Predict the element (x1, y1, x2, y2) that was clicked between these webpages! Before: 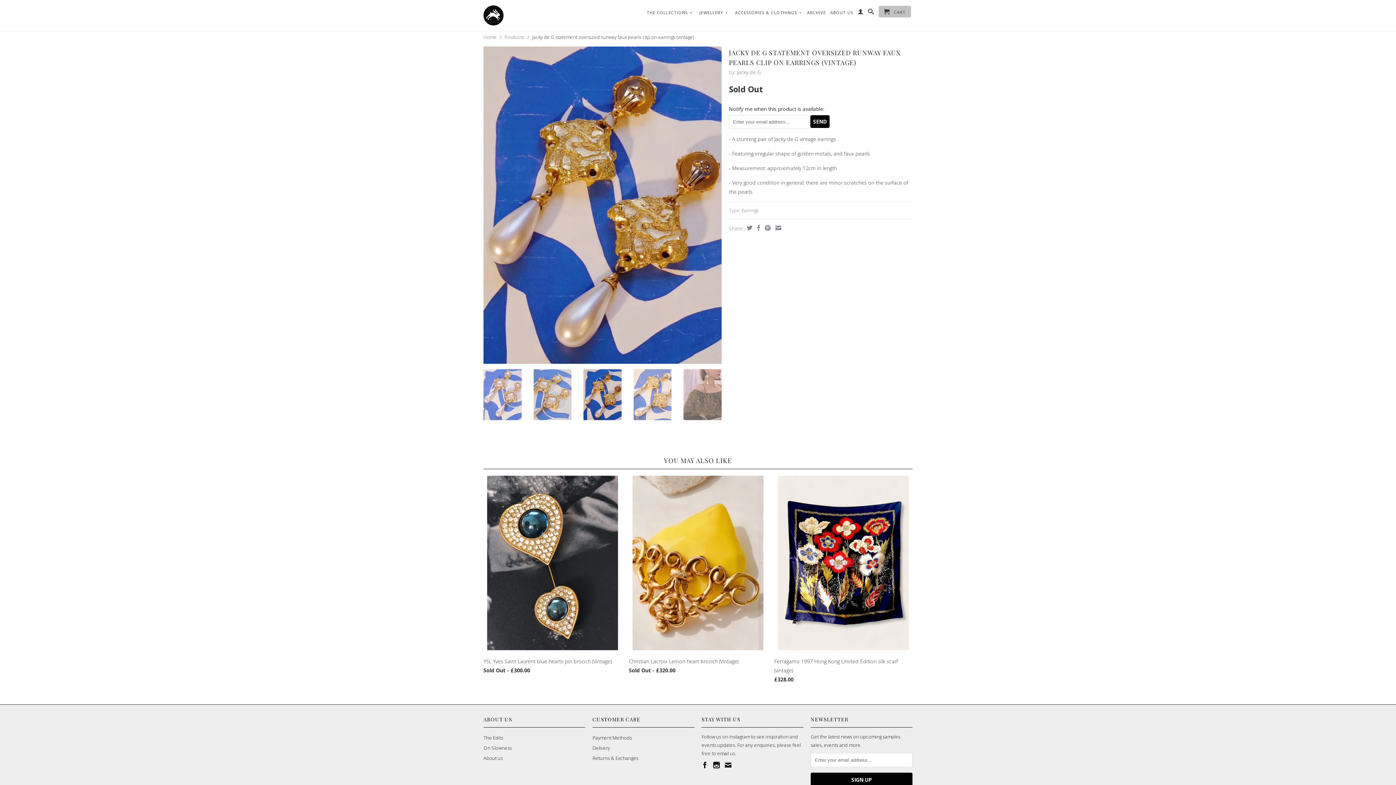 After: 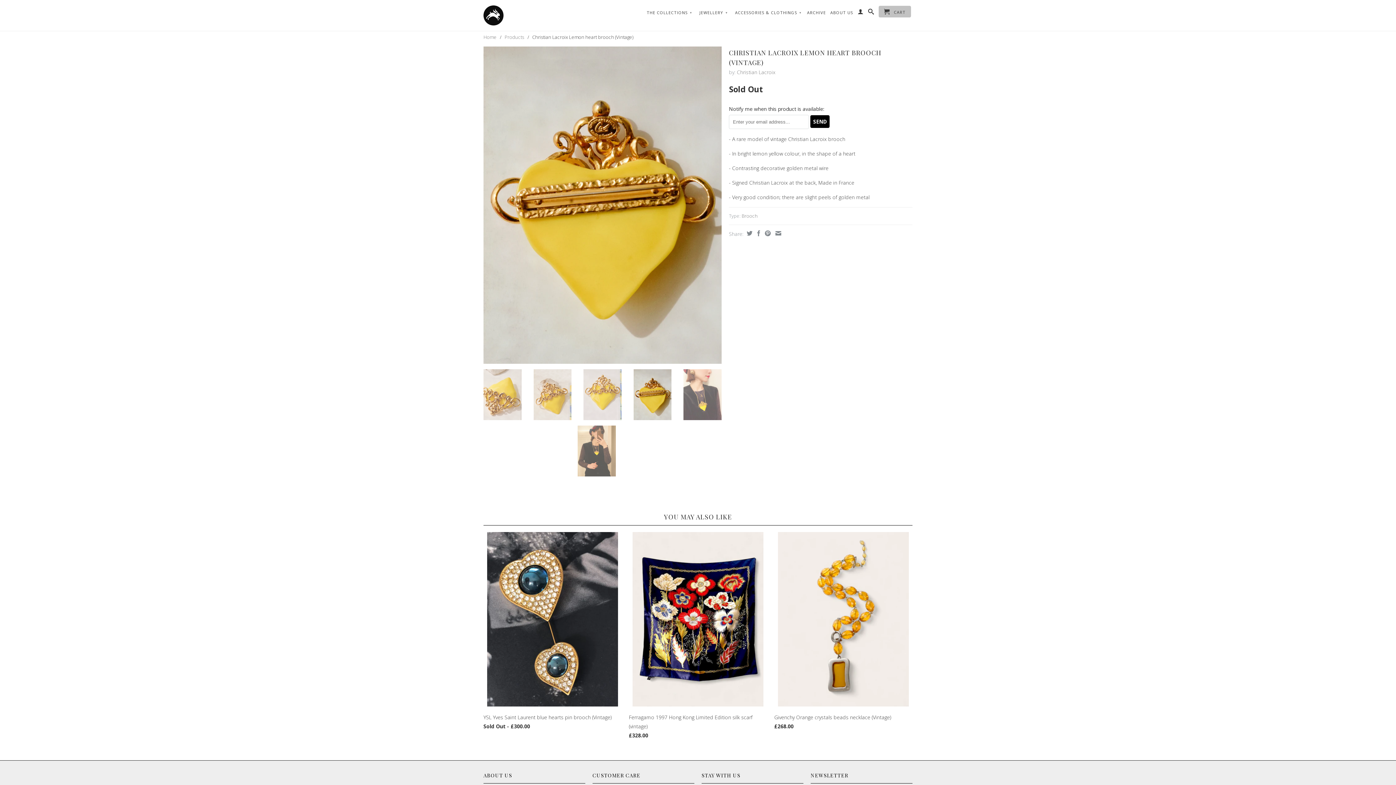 Action: label: Christian Lacroix Lemon heart brooch (Vintage)
Sold Out - £320.00 bbox: (629, 476, 767, 677)